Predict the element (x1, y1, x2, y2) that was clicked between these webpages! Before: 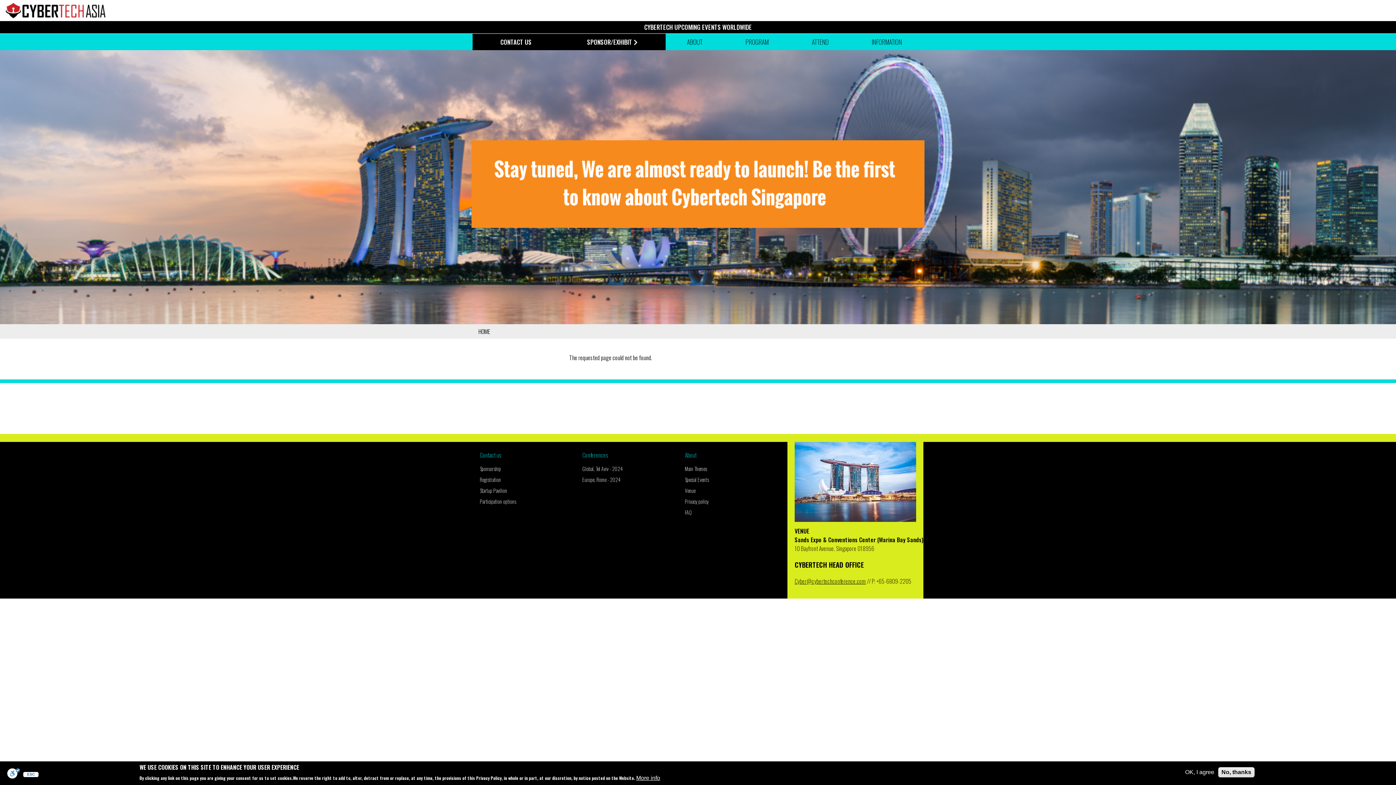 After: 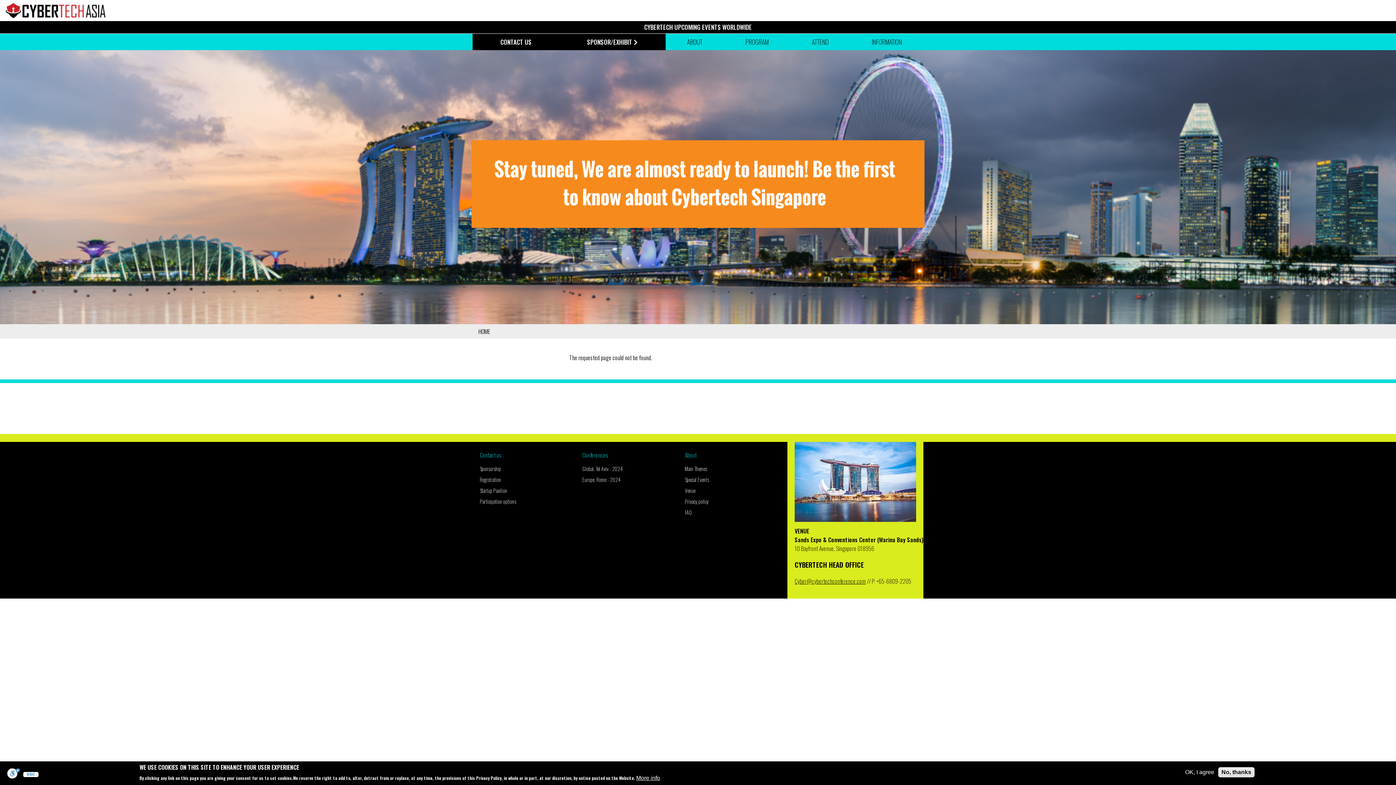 Action: label: Conferences bbox: (582, 450, 608, 459)